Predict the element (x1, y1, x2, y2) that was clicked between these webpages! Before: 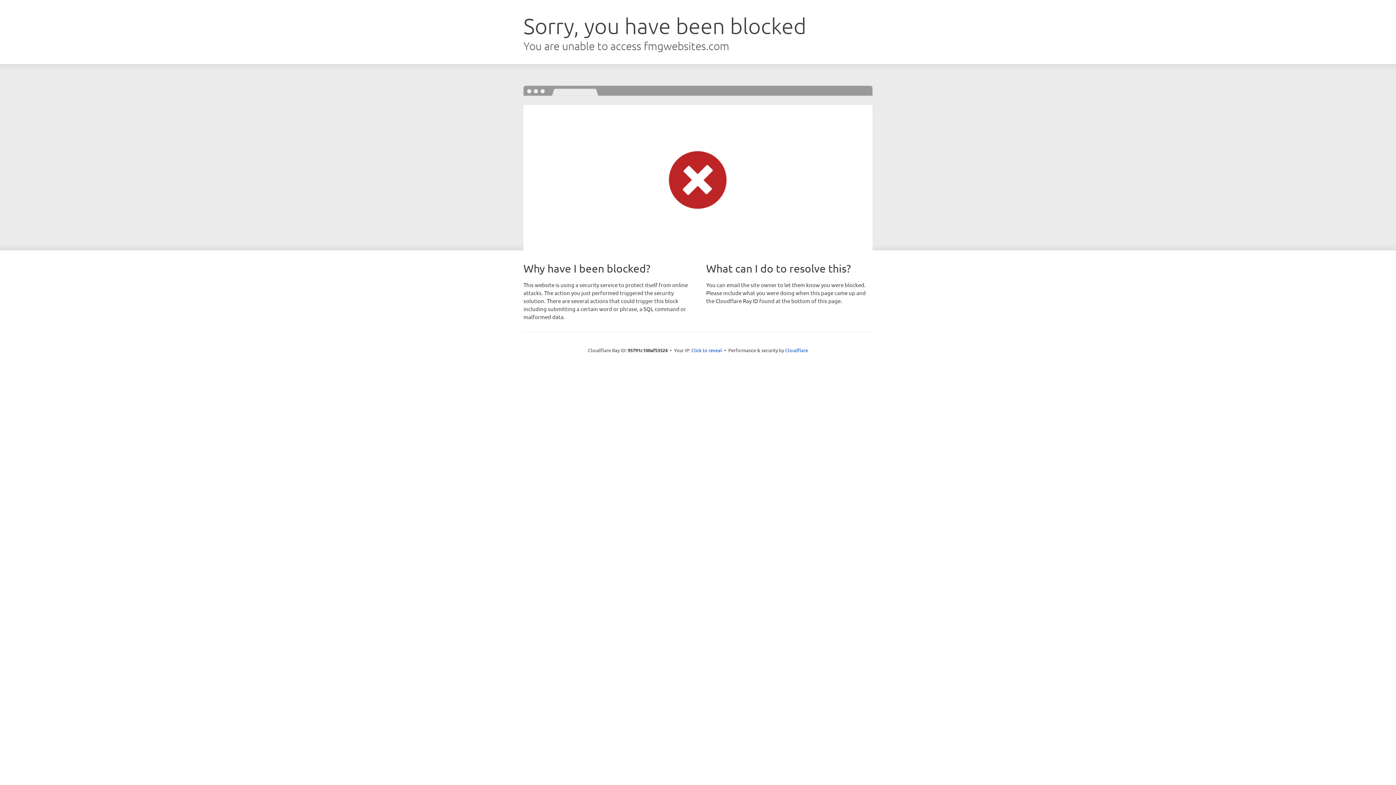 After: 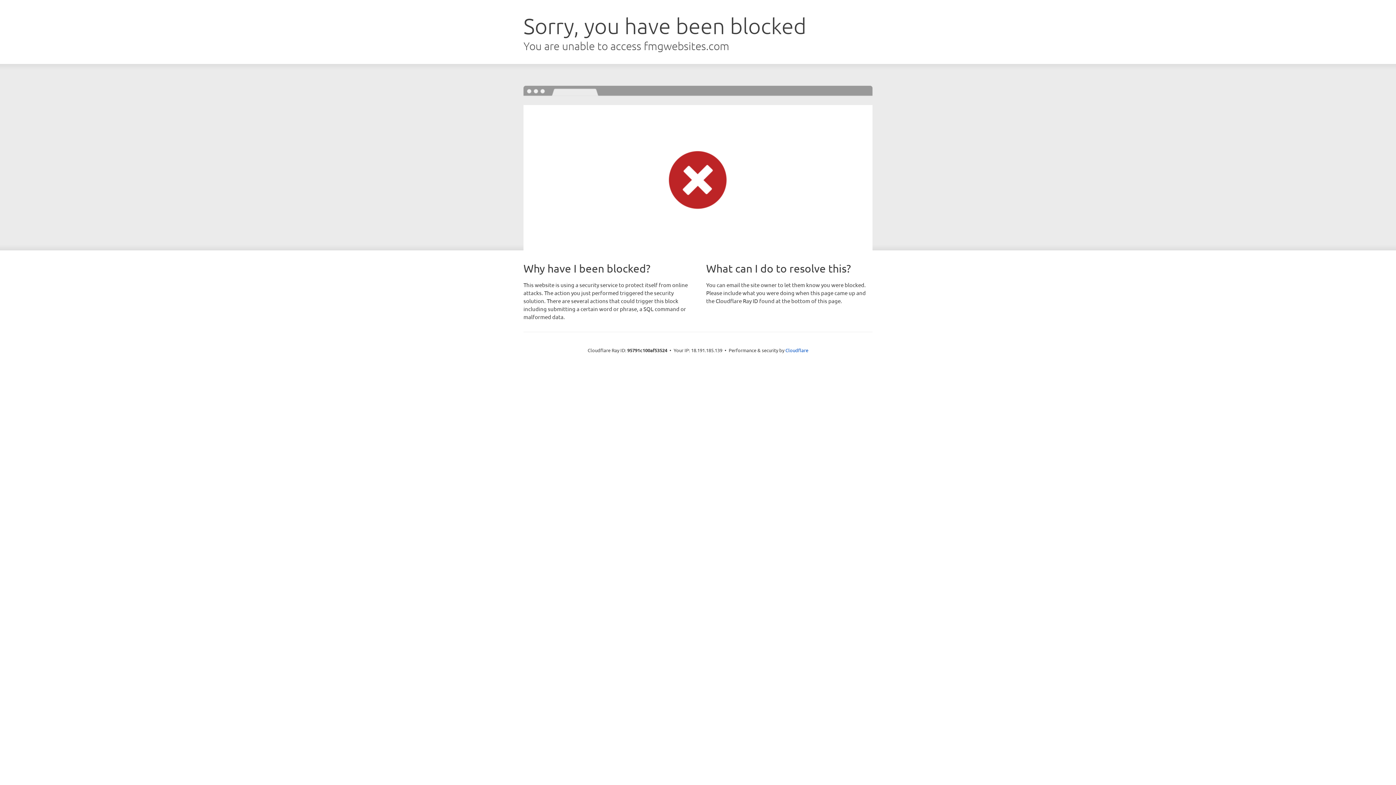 Action: label: Click to reveal bbox: (691, 346, 722, 353)